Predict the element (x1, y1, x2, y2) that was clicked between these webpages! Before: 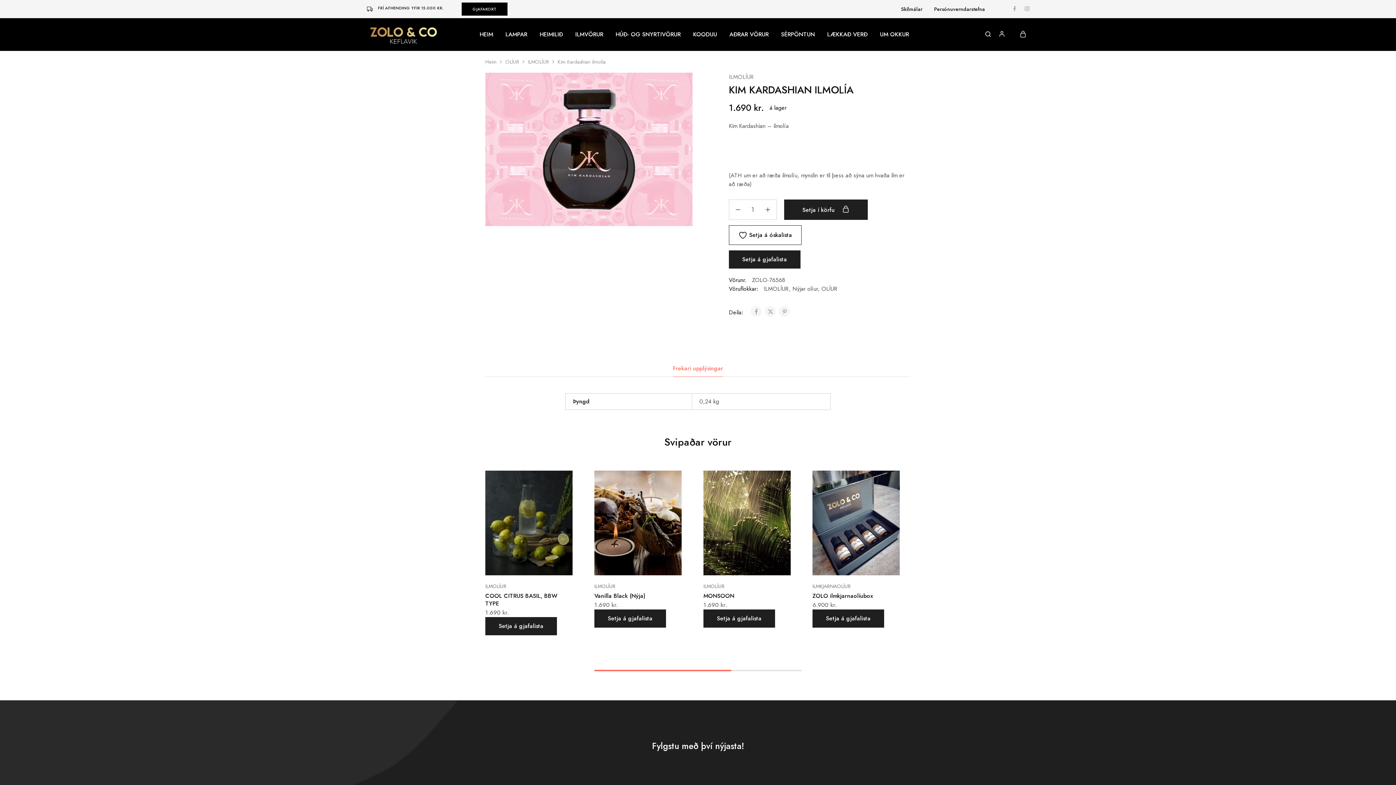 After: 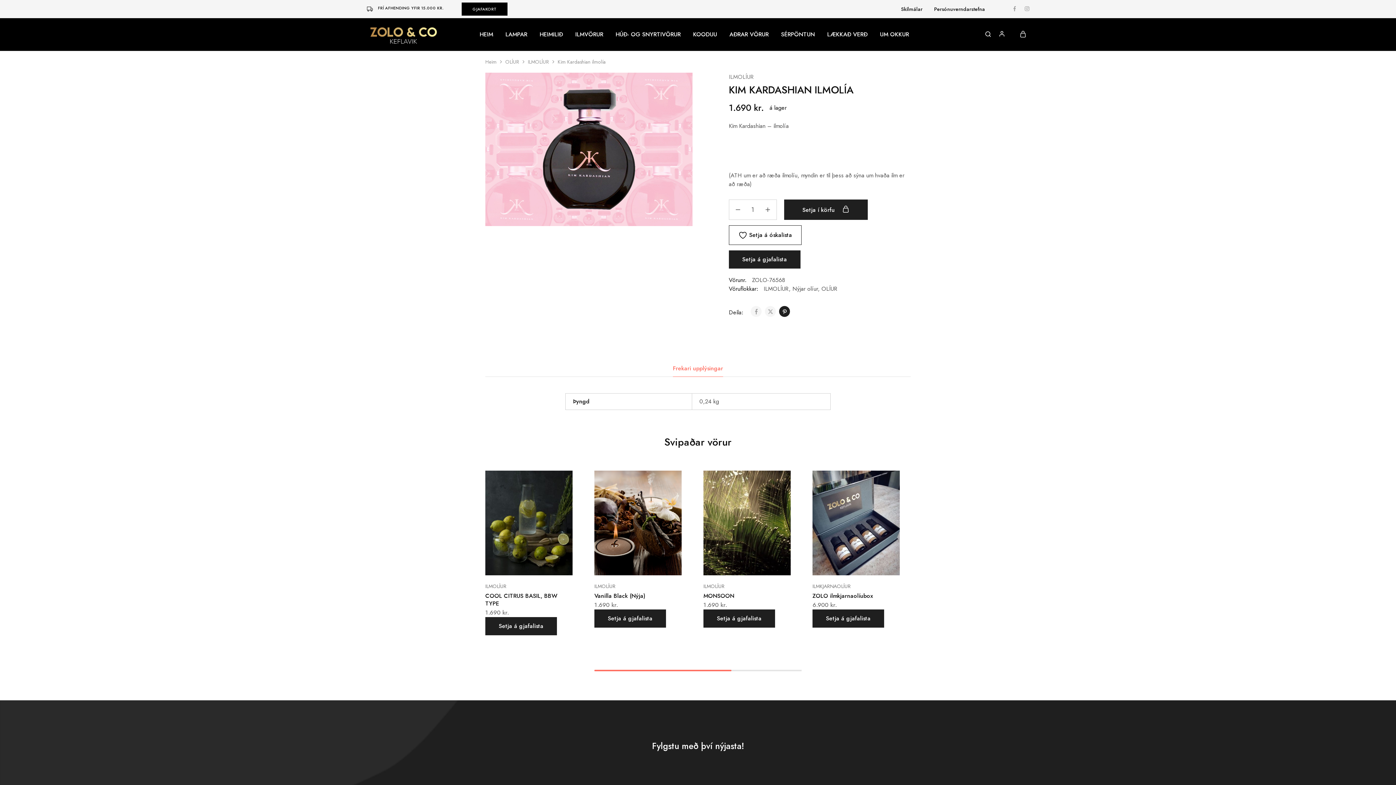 Action: bbox: (779, 306, 790, 317)